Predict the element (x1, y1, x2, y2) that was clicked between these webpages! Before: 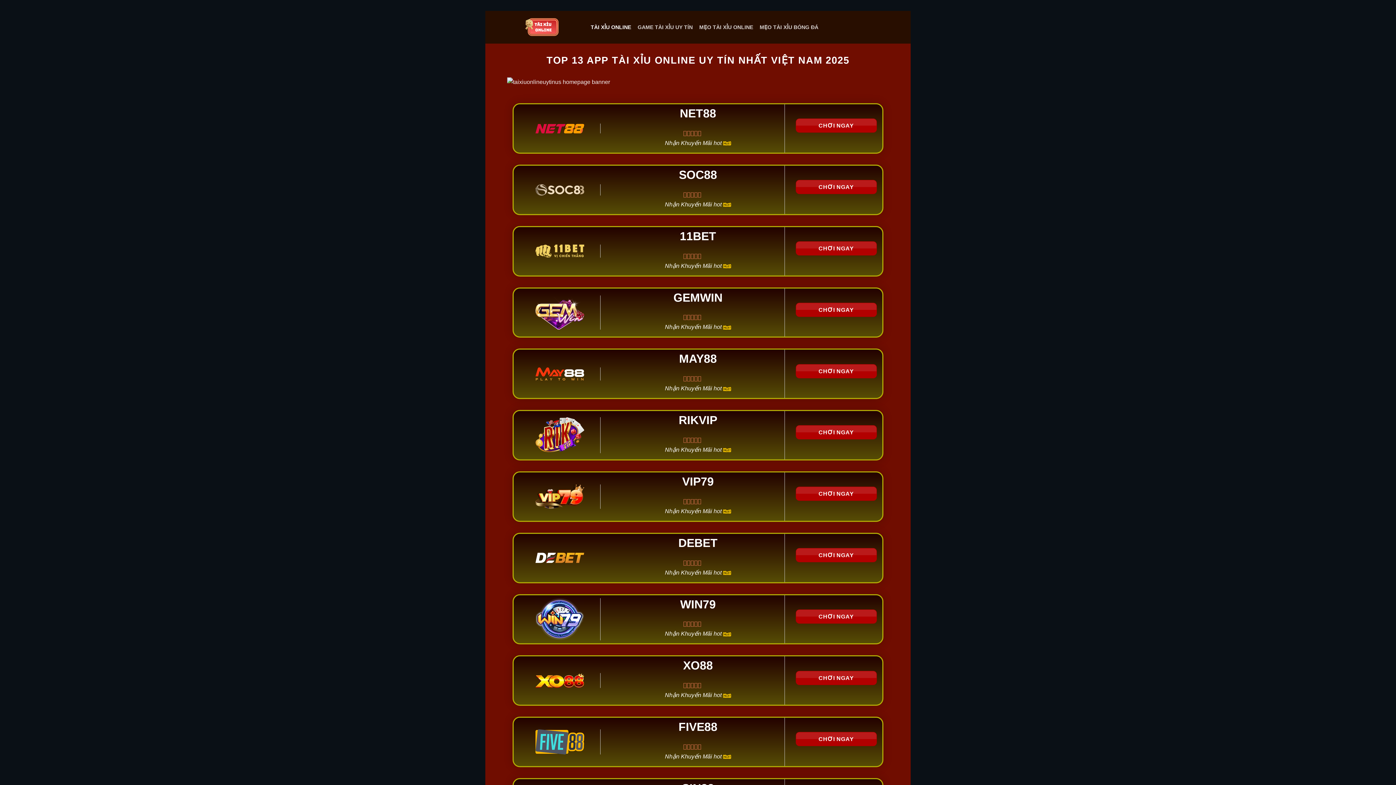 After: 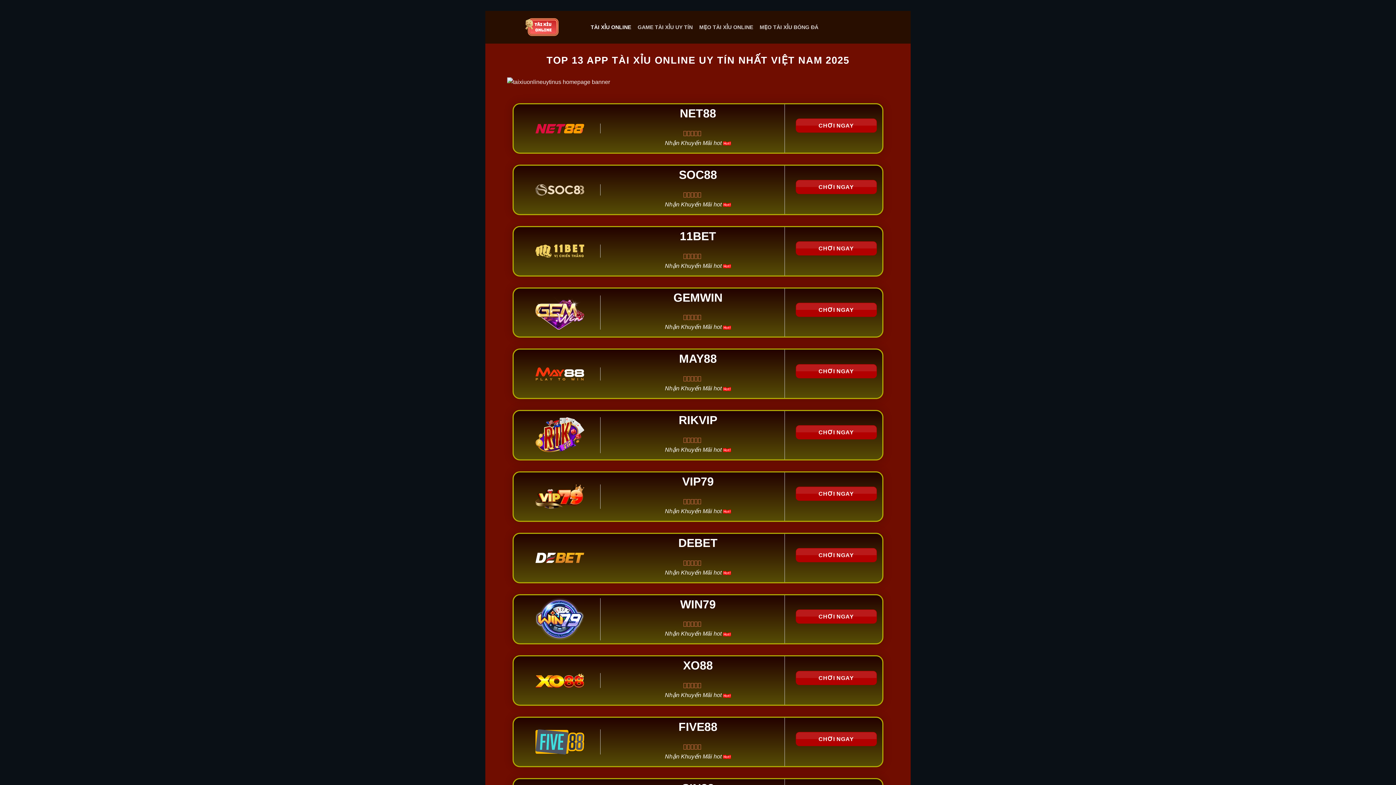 Action: bbox: (535, 598, 584, 640)